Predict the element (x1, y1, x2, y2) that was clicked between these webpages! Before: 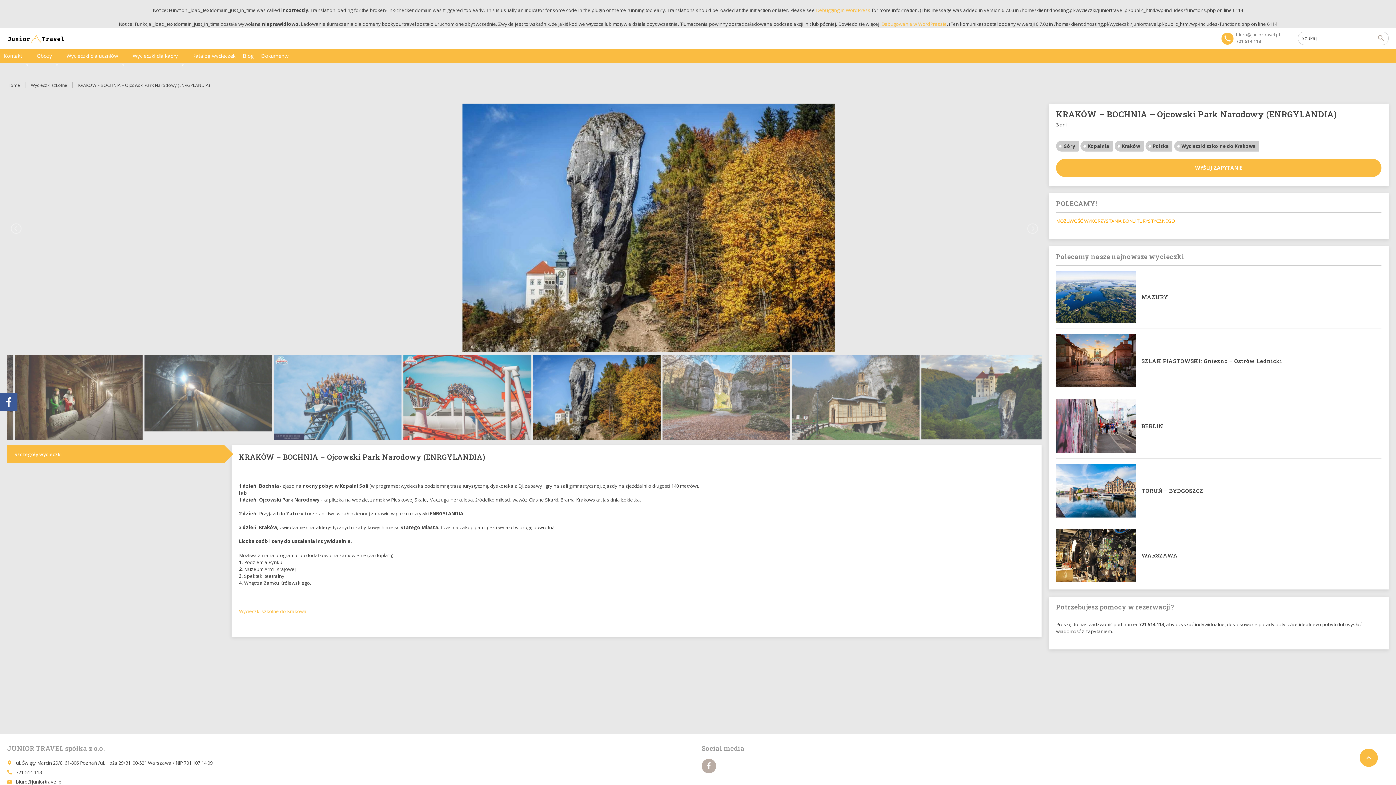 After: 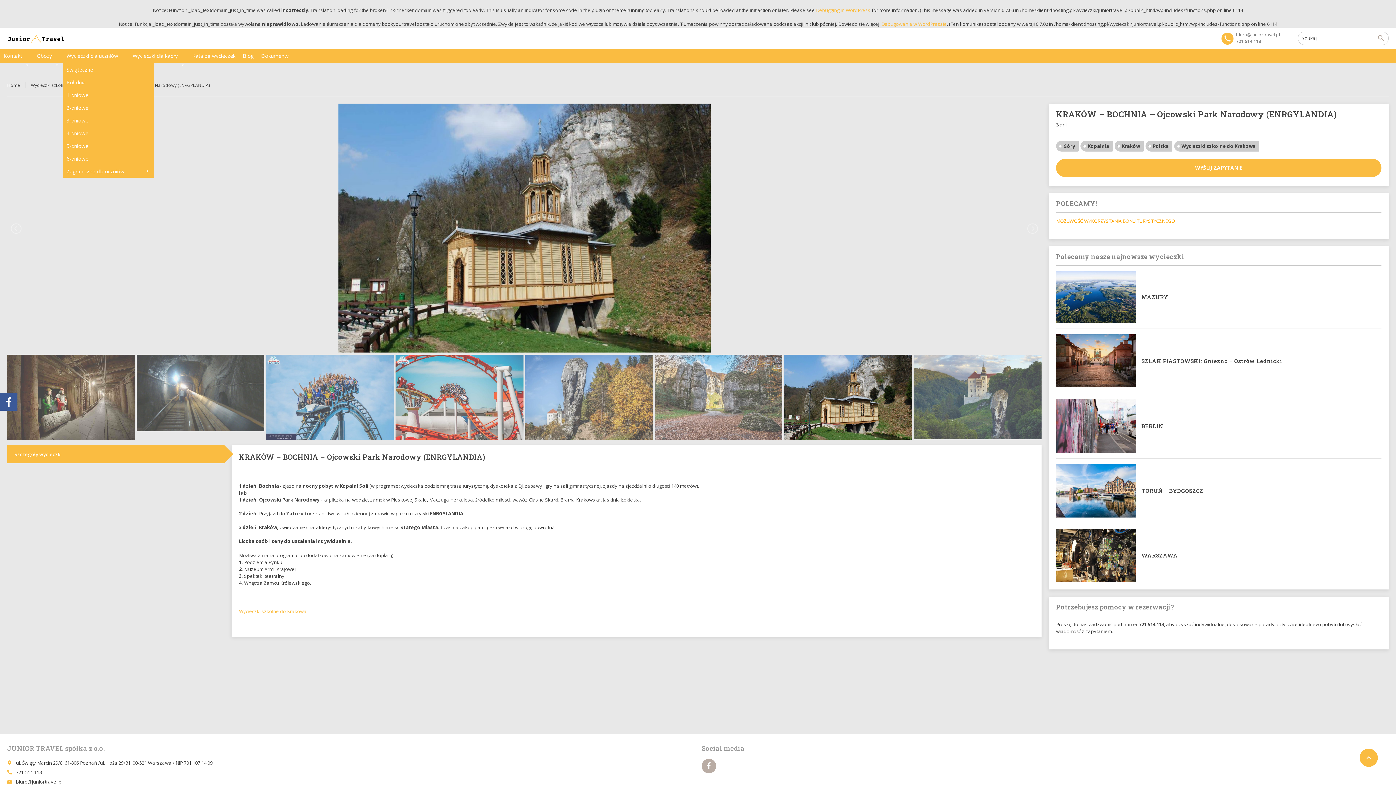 Action: label: Wycieczki dla uczniów bbox: (62, 48, 129, 63)